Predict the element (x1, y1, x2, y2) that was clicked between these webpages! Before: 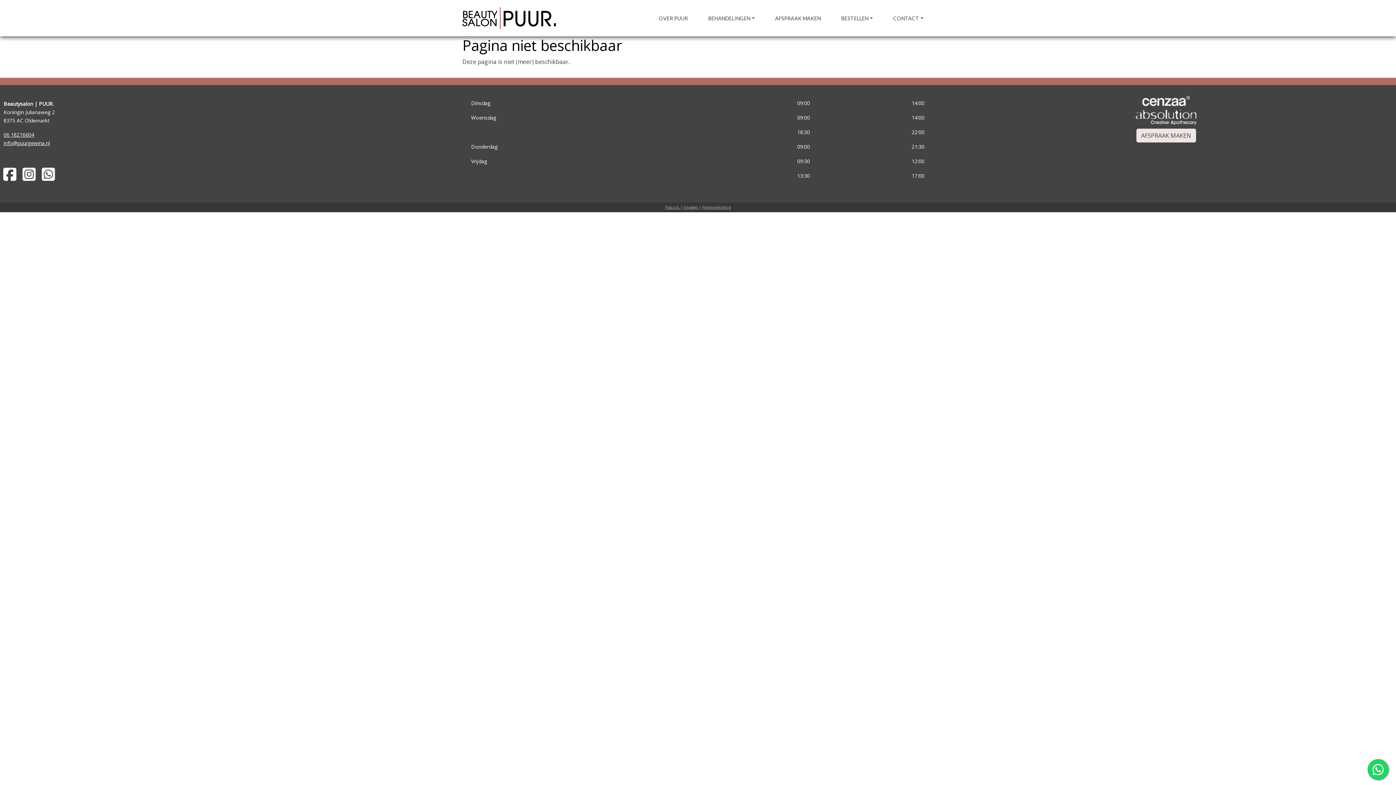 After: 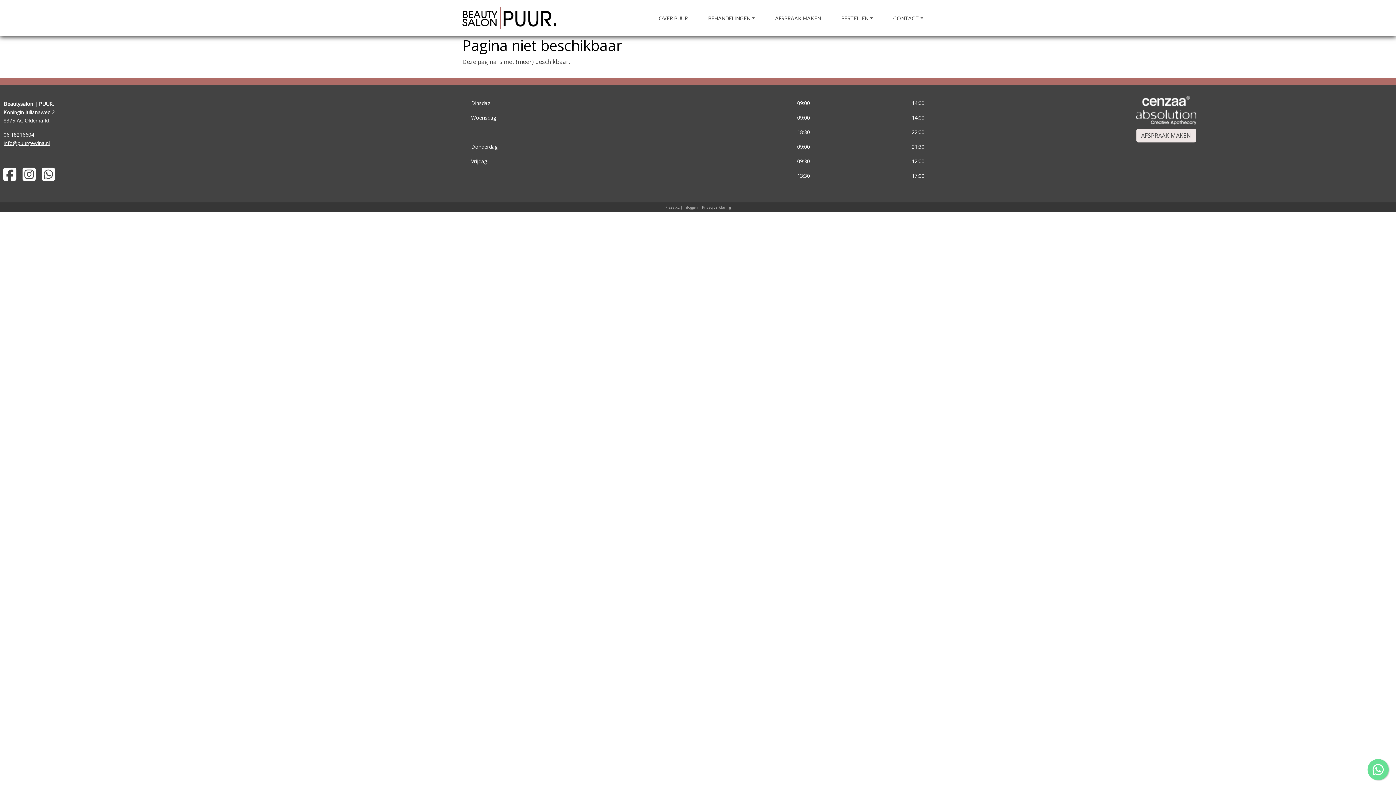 Action: bbox: (1367, 756, 1390, 780)